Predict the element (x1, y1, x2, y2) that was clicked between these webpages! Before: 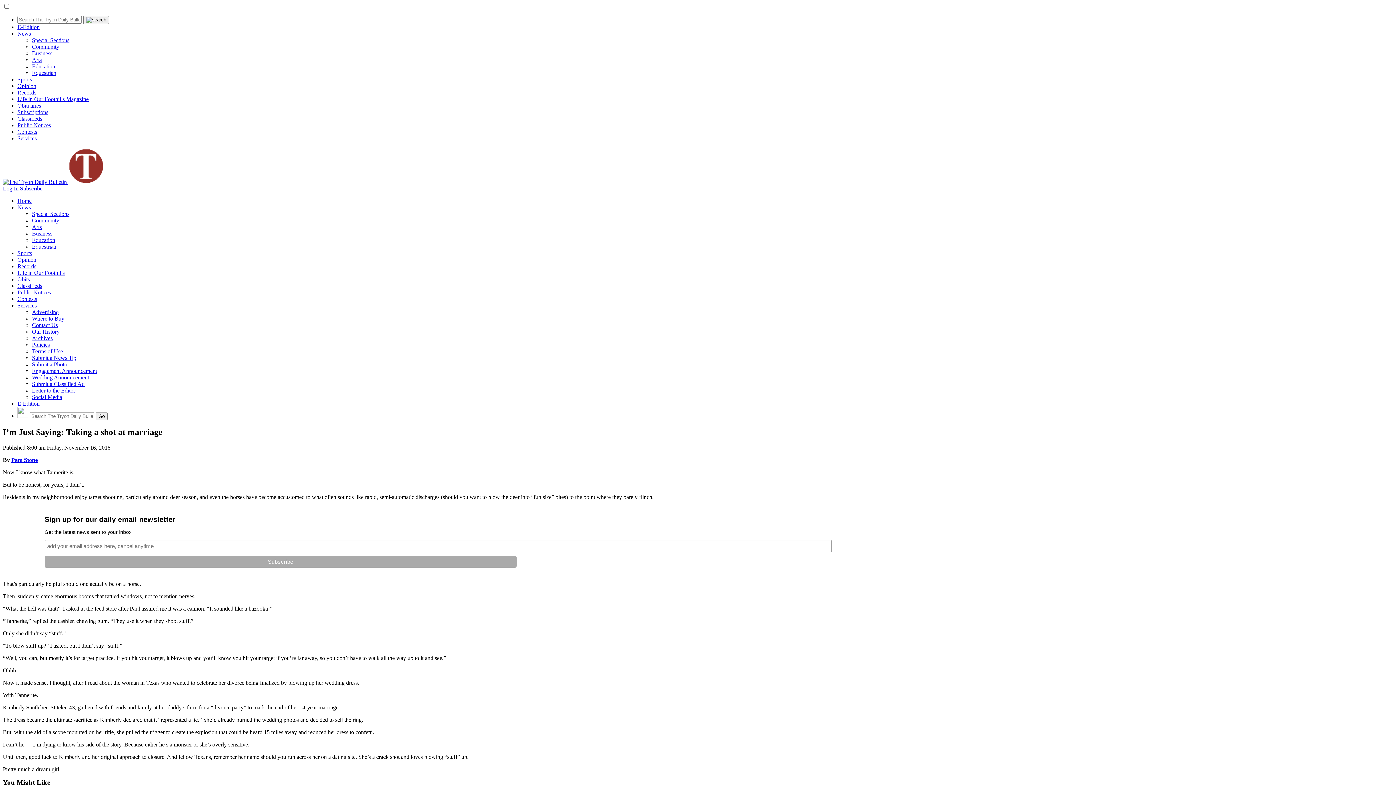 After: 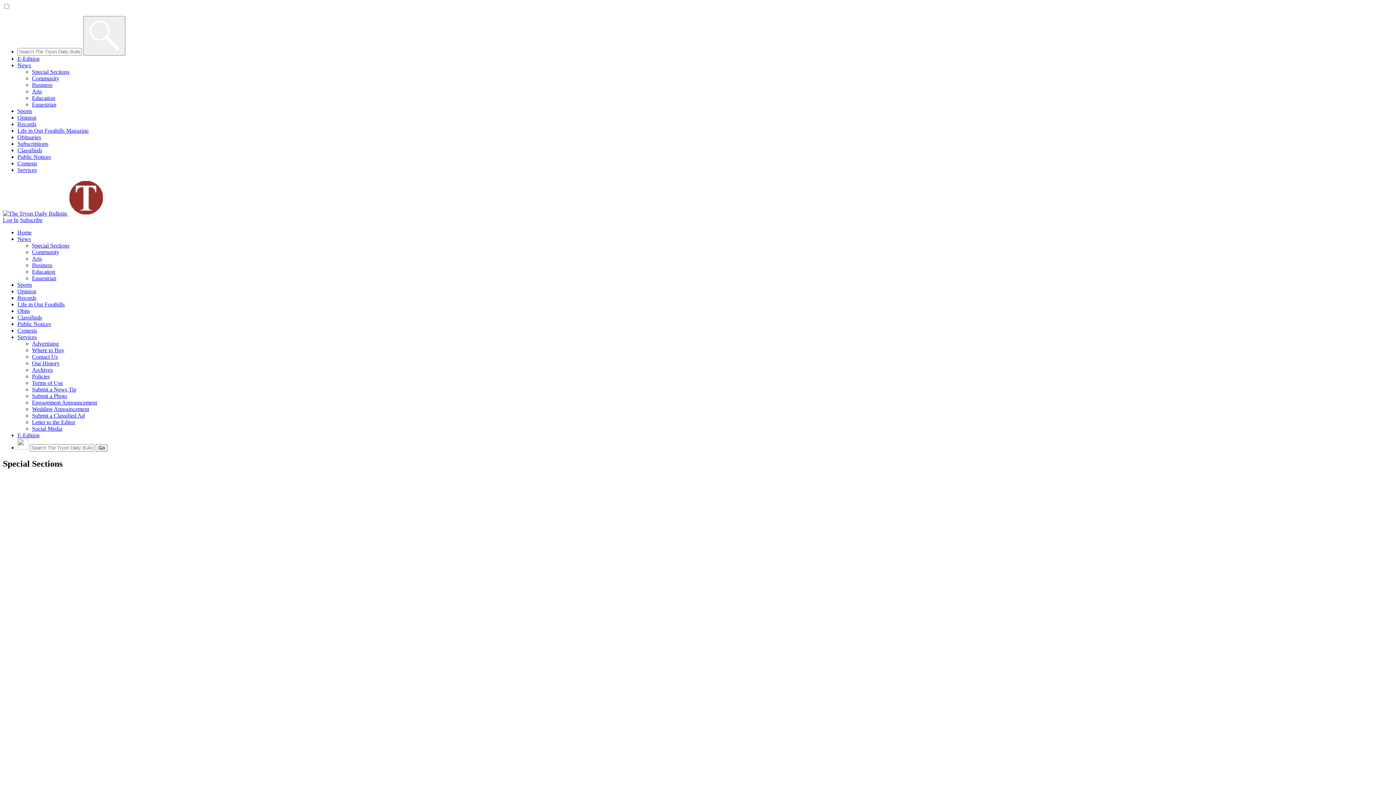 Action: label: Special Sections bbox: (32, 37, 69, 43)